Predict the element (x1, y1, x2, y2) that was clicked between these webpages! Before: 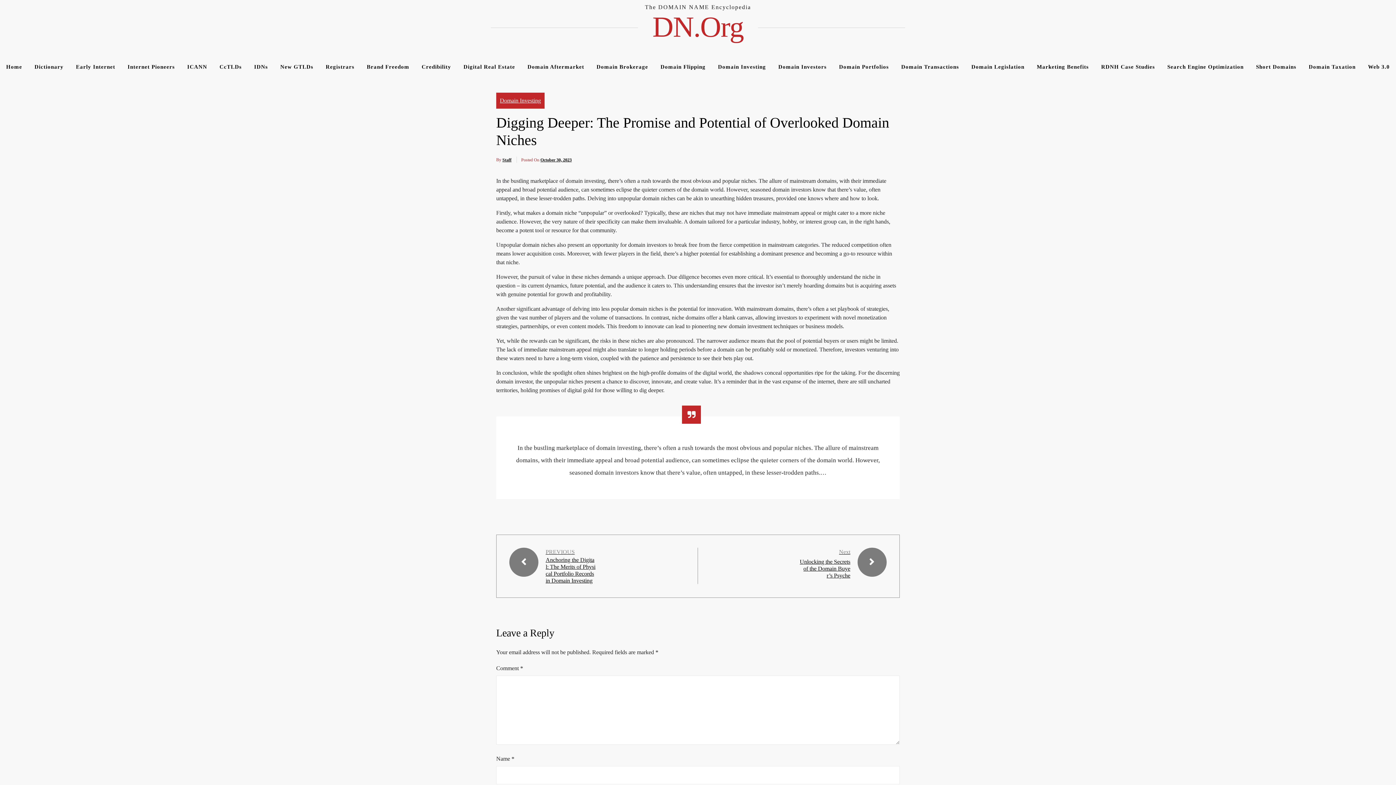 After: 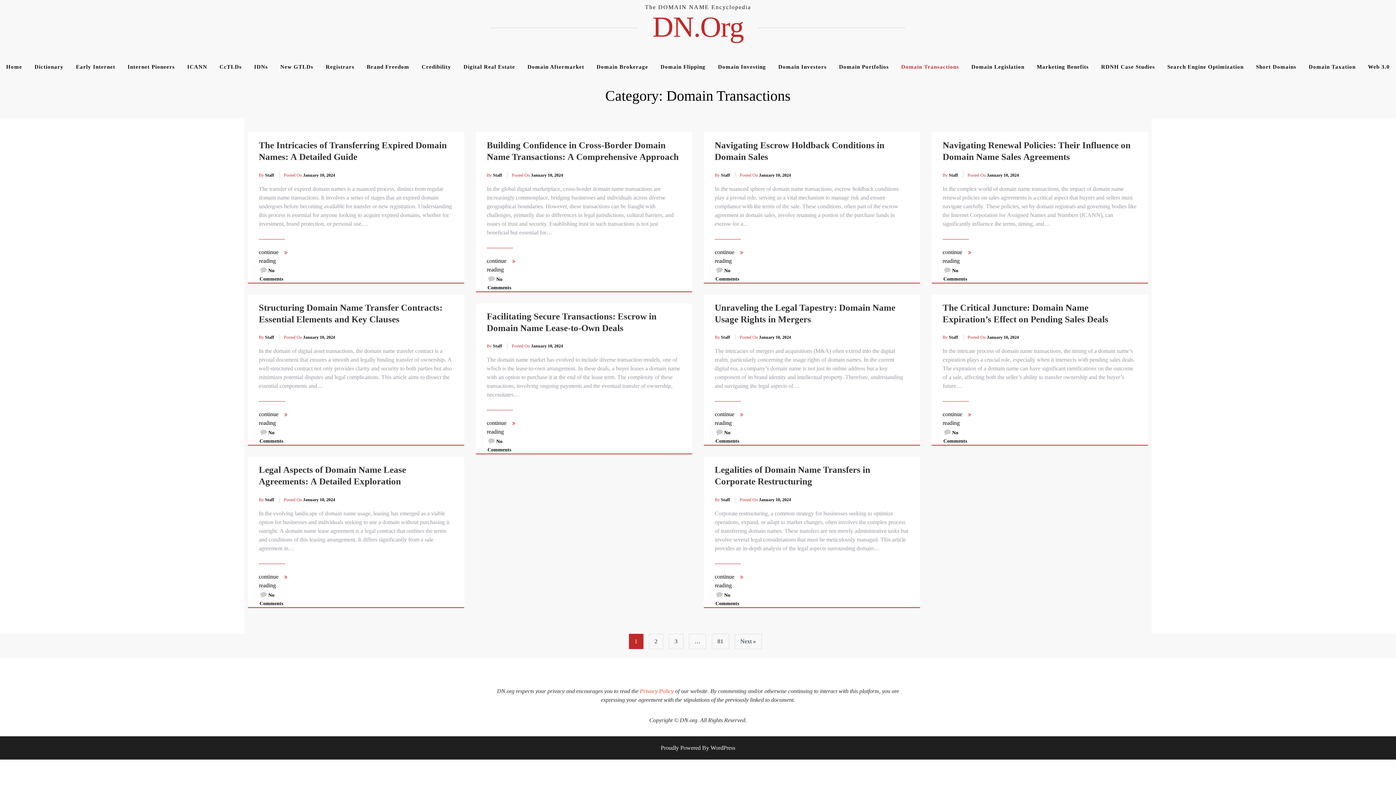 Action: bbox: (896, 57, 964, 76) label: Domain Transactions